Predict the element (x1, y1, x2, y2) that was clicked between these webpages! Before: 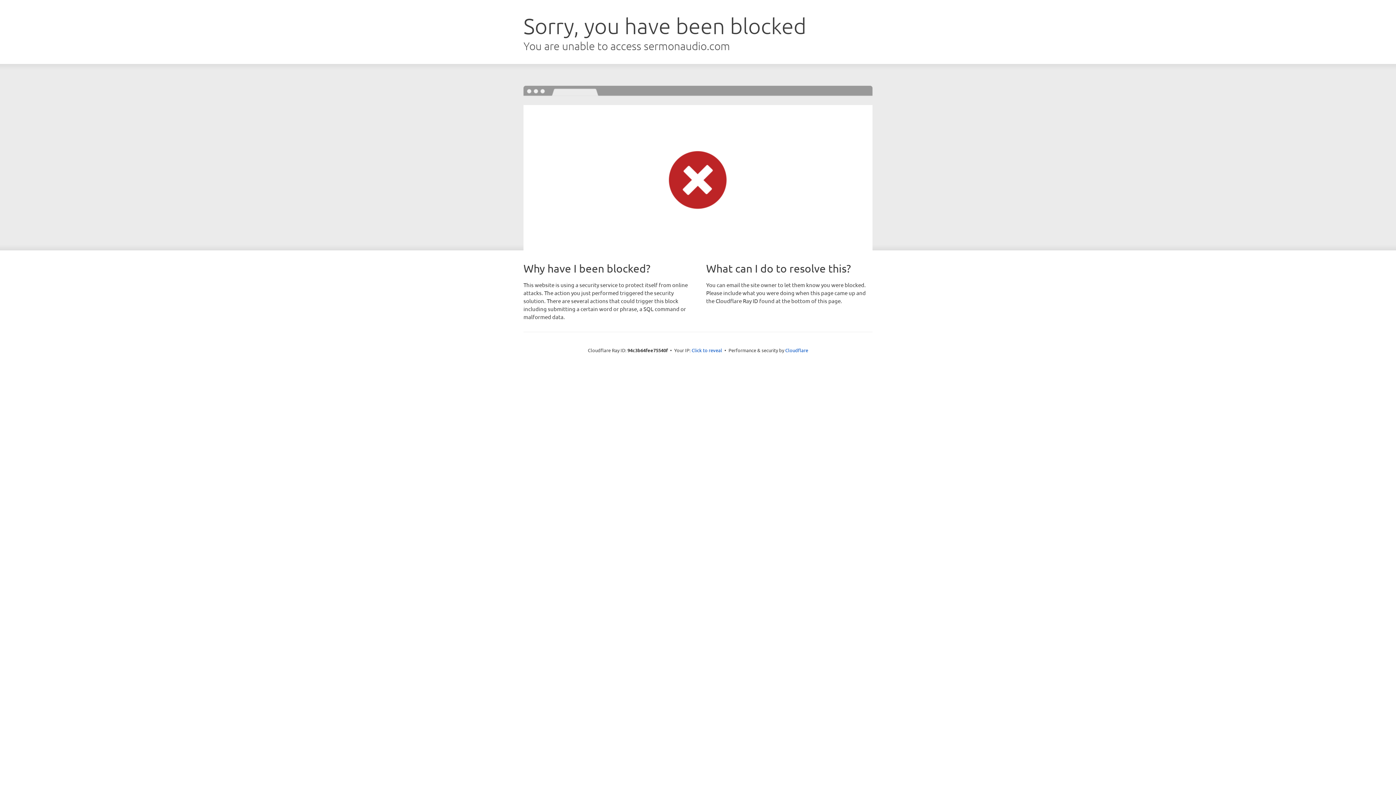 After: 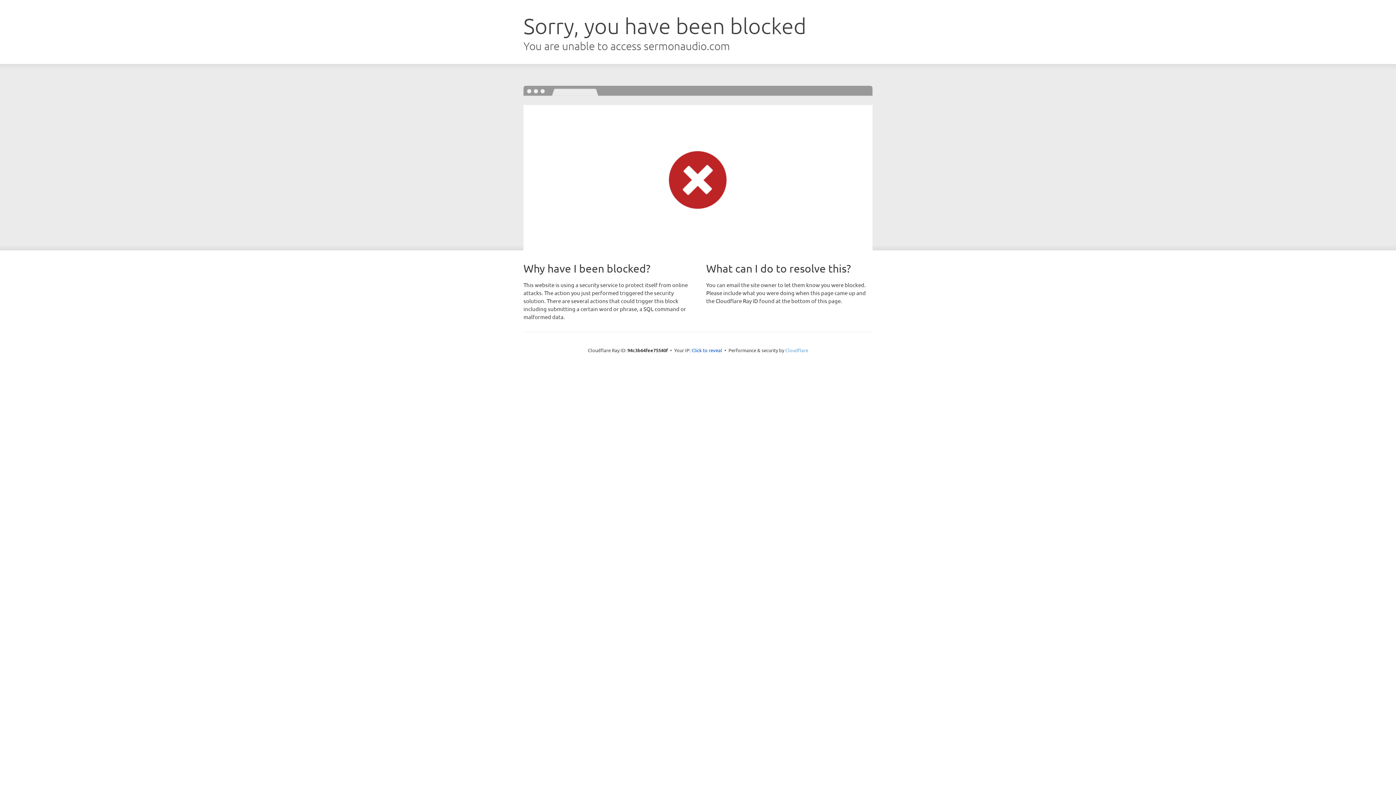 Action: label: Cloudflare bbox: (785, 347, 808, 353)